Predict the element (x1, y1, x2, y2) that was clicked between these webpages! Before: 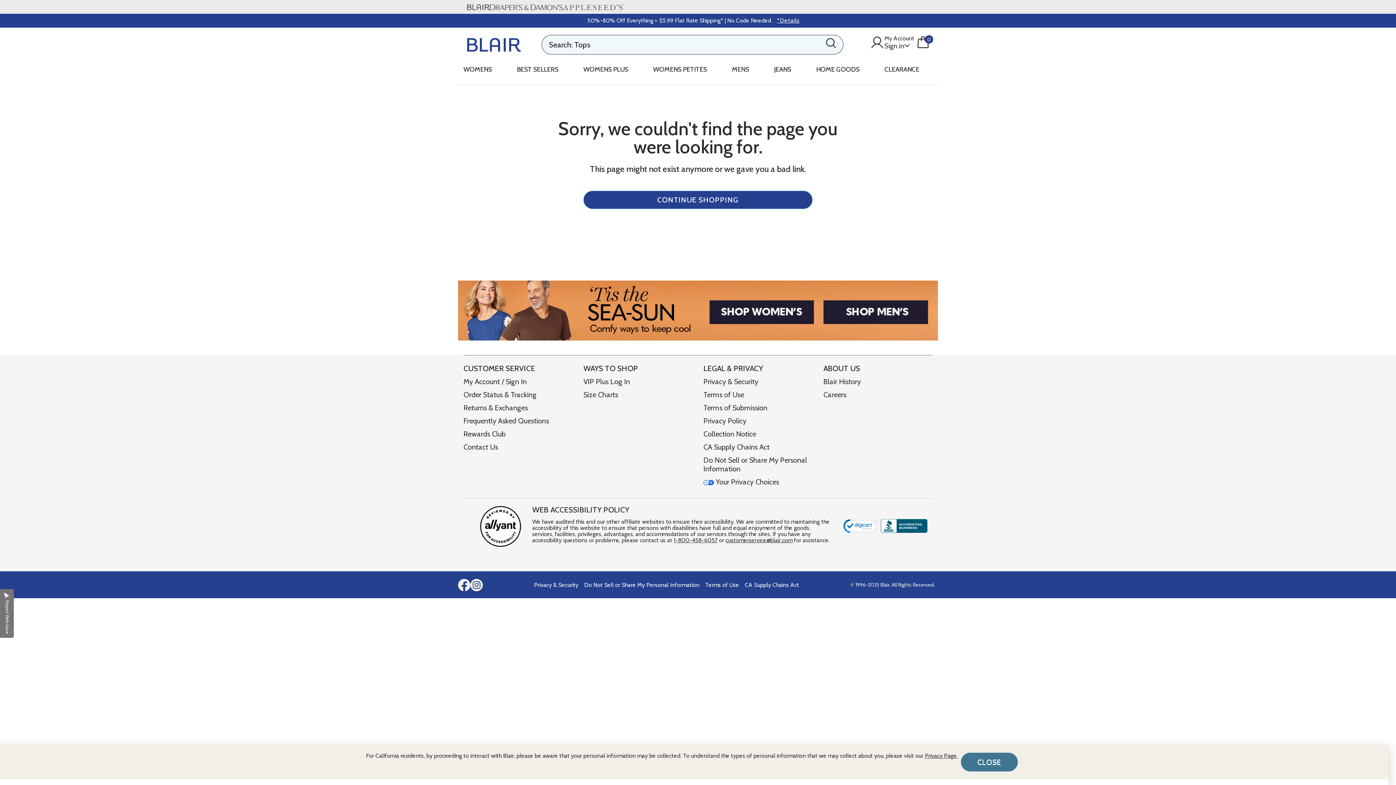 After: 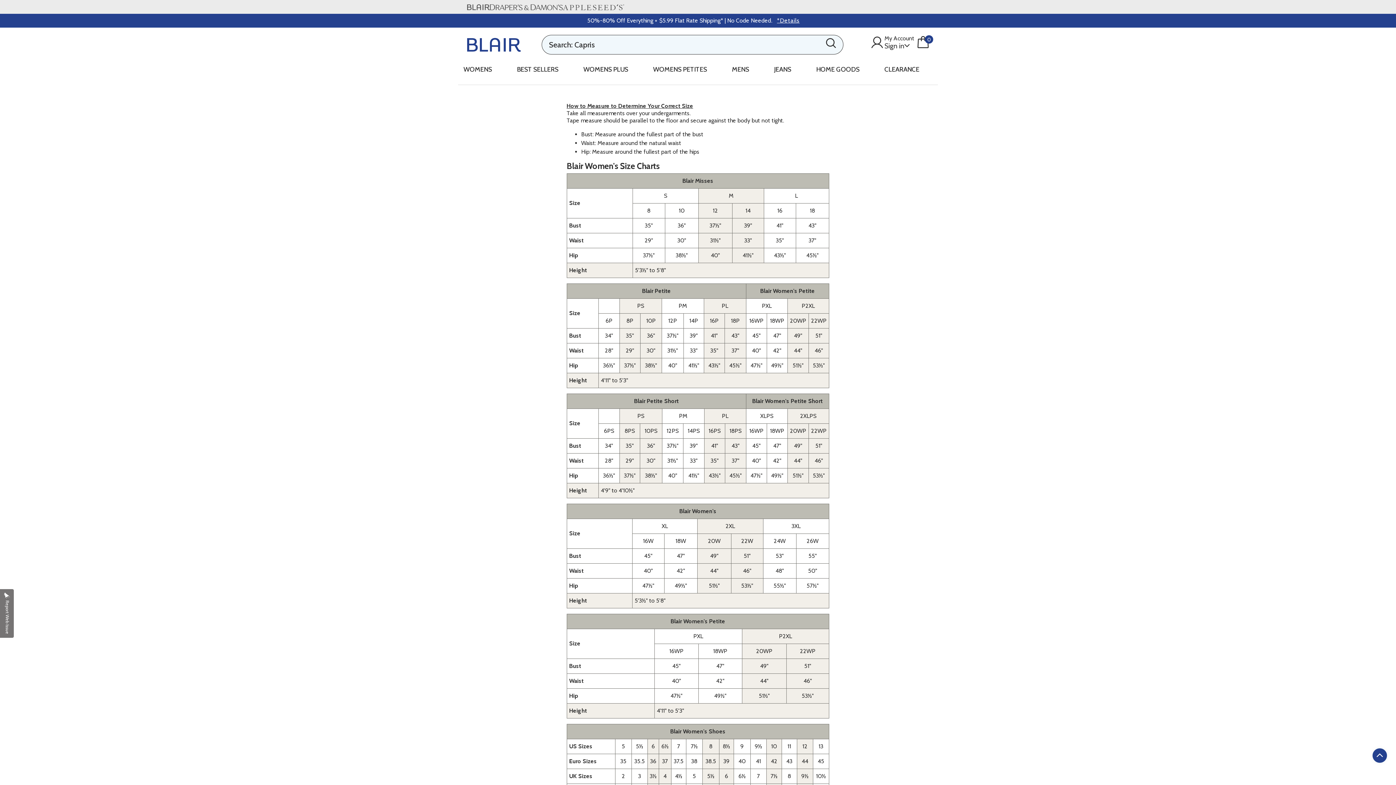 Action: label: Size Charts bbox: (583, 390, 618, 399)